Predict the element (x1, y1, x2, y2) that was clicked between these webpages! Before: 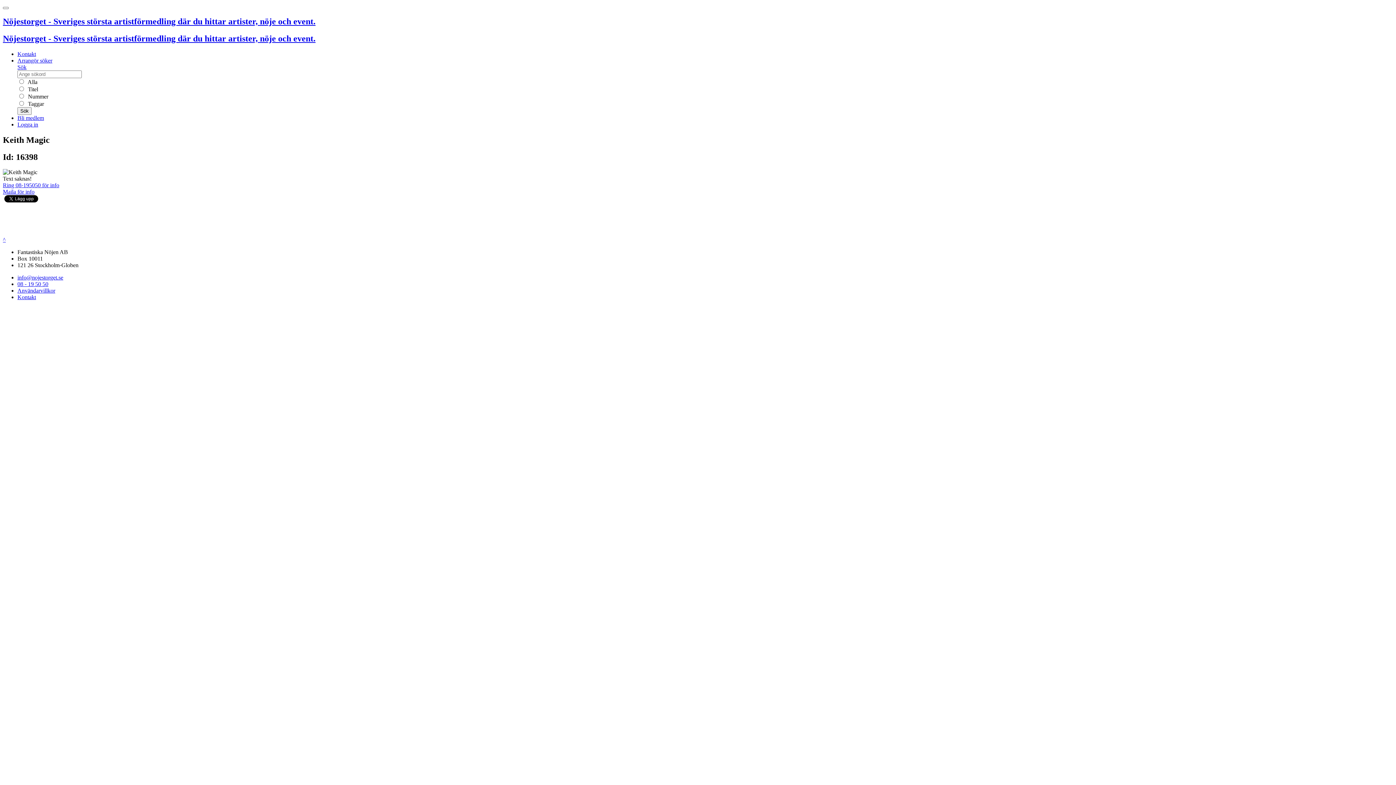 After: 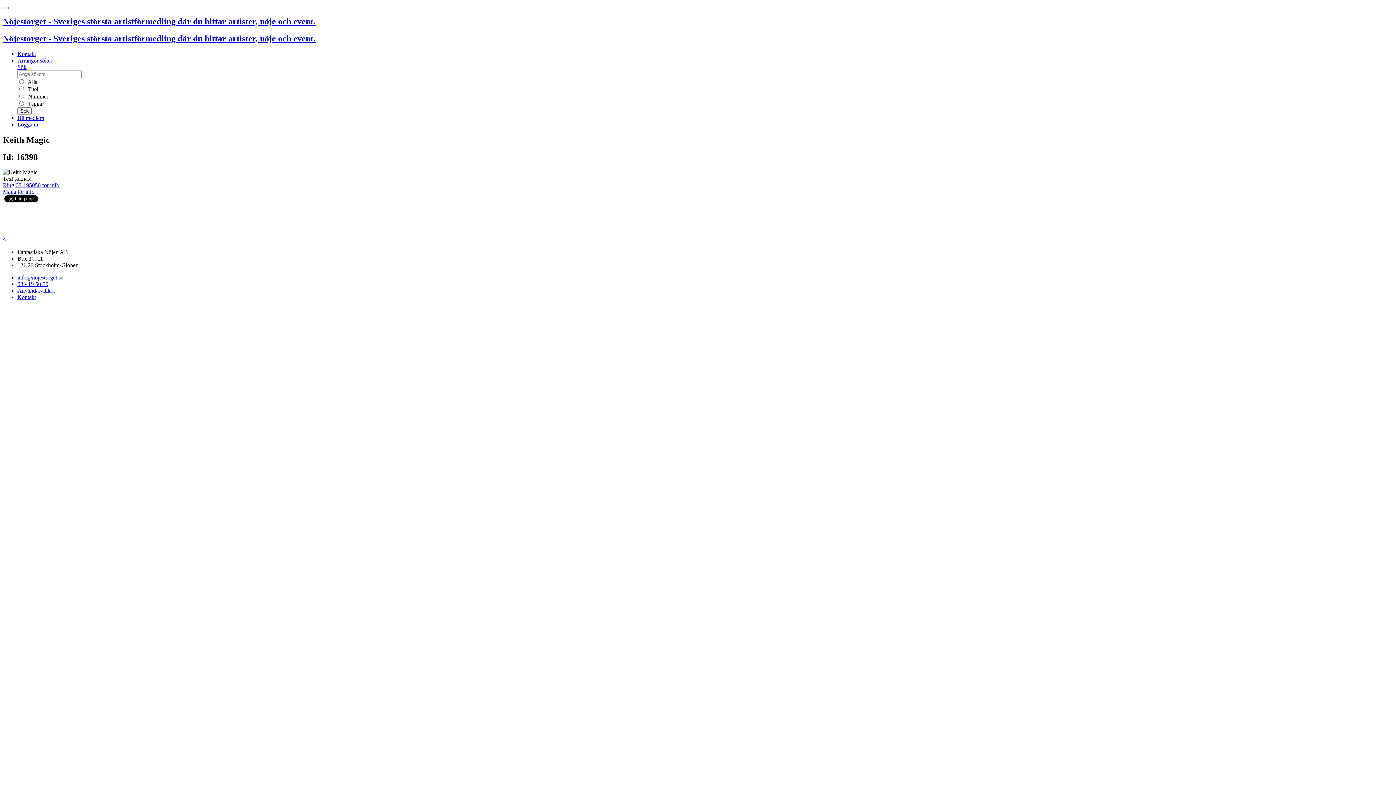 Action: label: 08 - 19 50 50 bbox: (17, 281, 48, 287)